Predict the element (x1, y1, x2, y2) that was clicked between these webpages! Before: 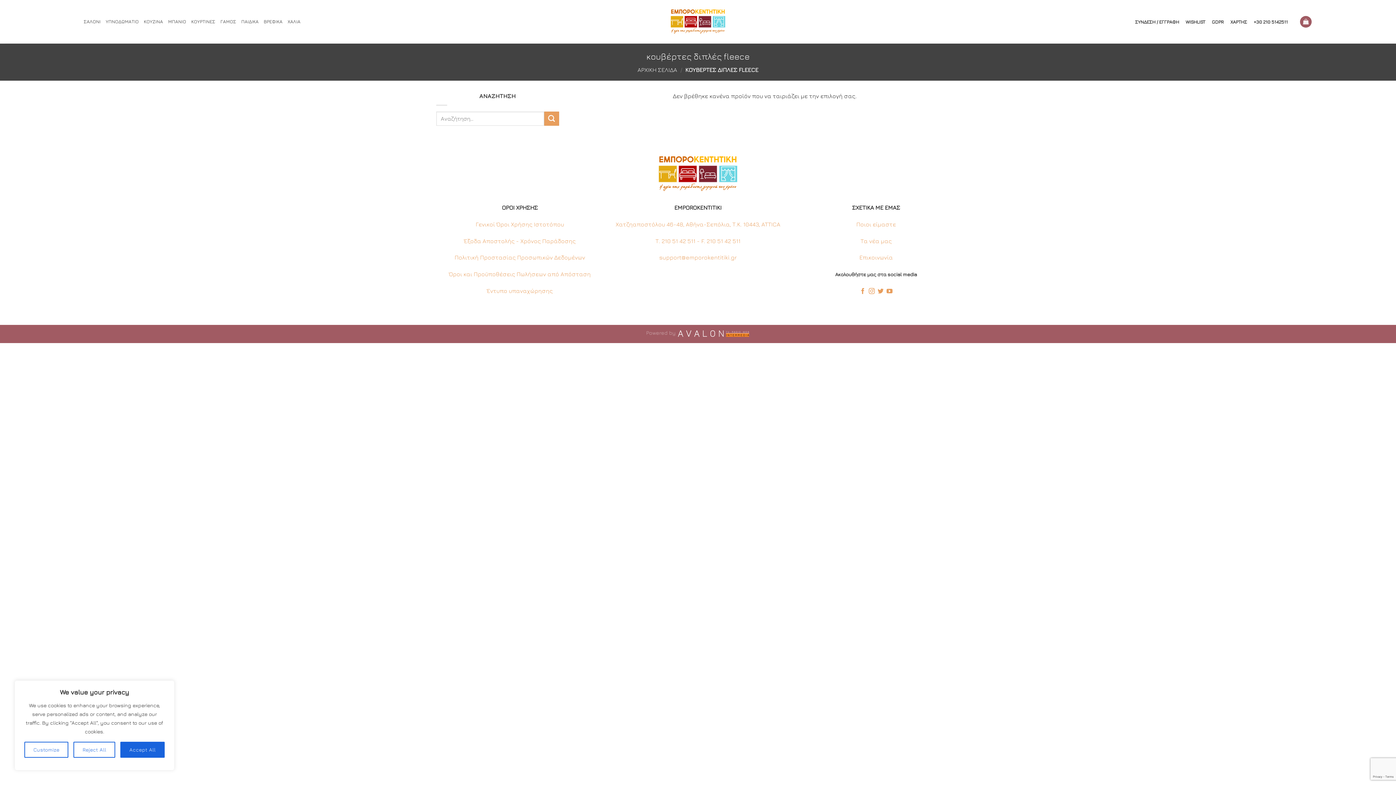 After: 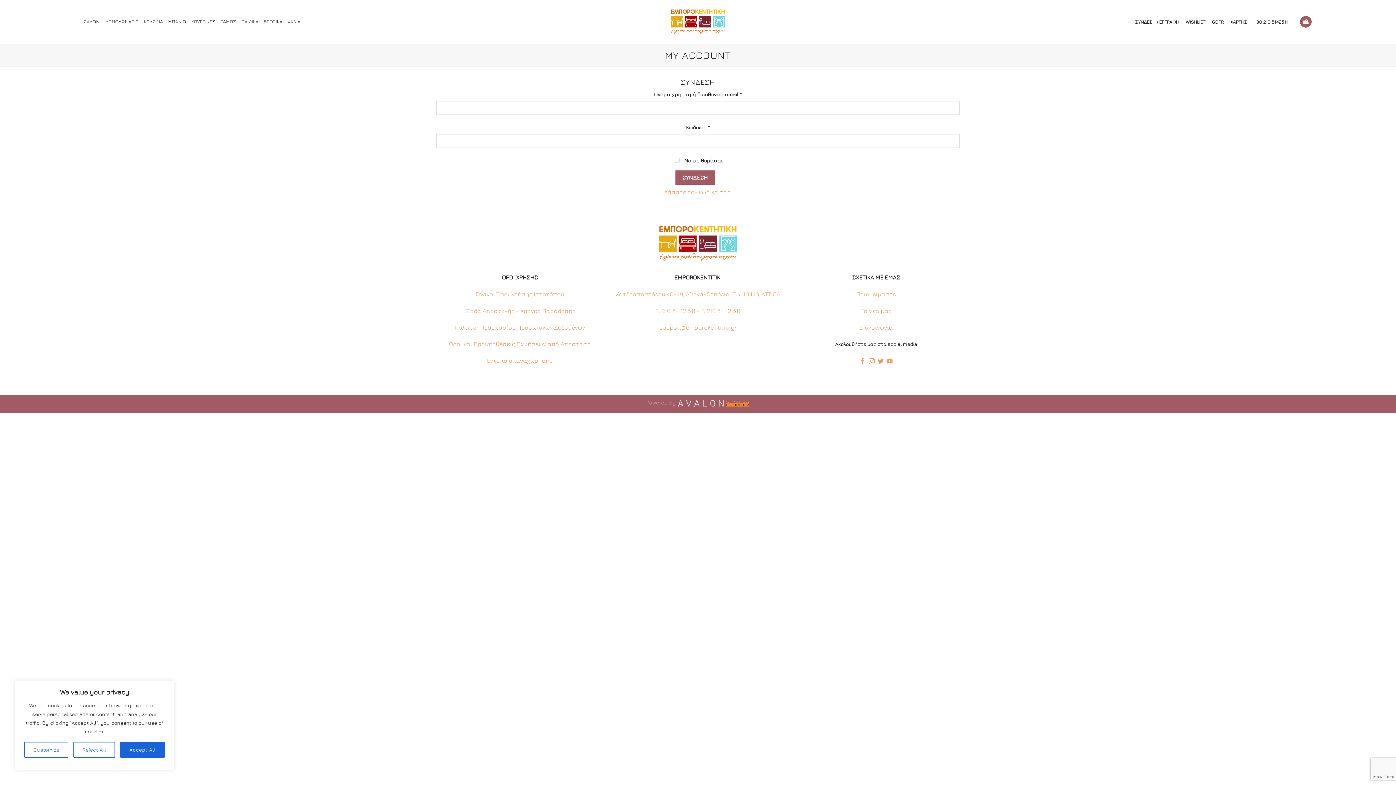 Action: label: ΣΥΝΔΕΣΗ / ΕΓΓΡΑΦΗ bbox: (1135, 19, 1179, 24)